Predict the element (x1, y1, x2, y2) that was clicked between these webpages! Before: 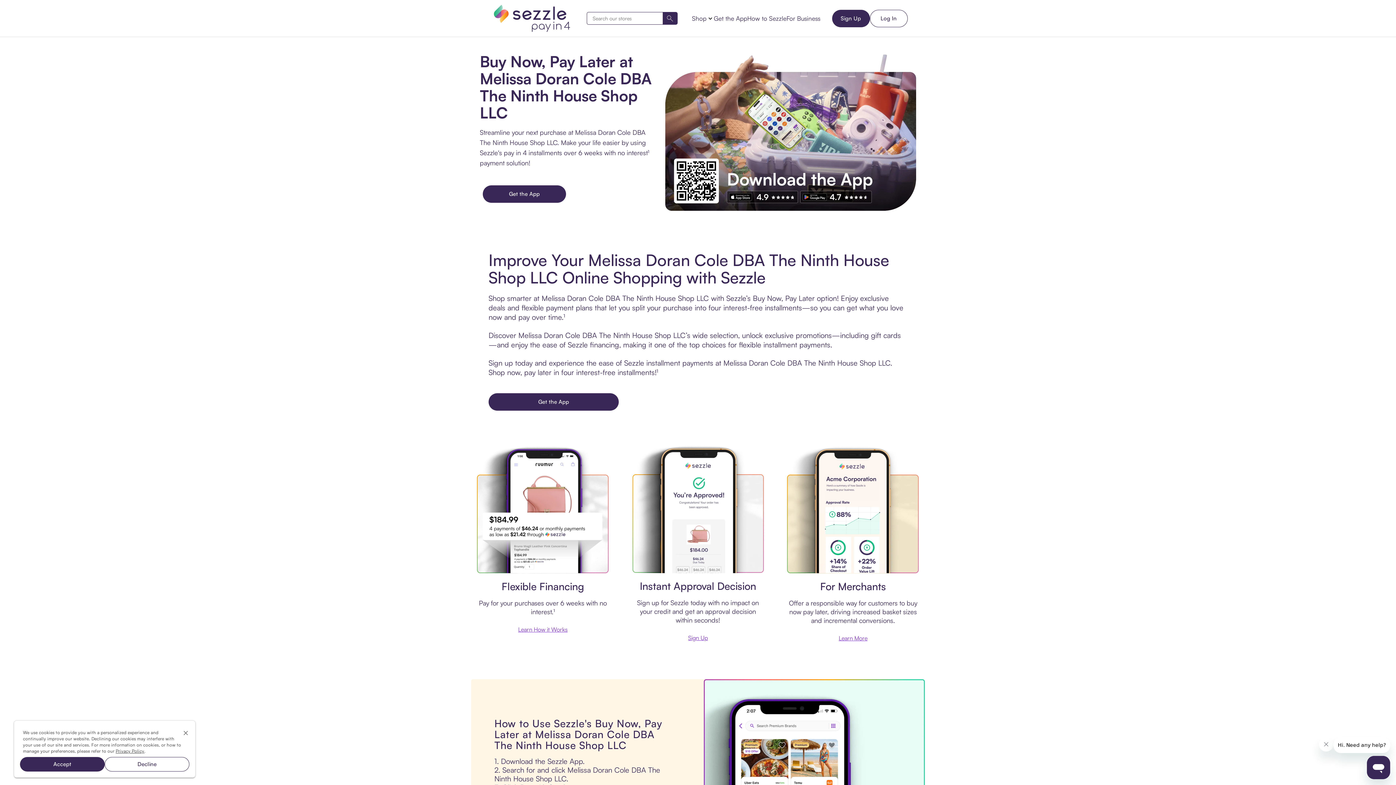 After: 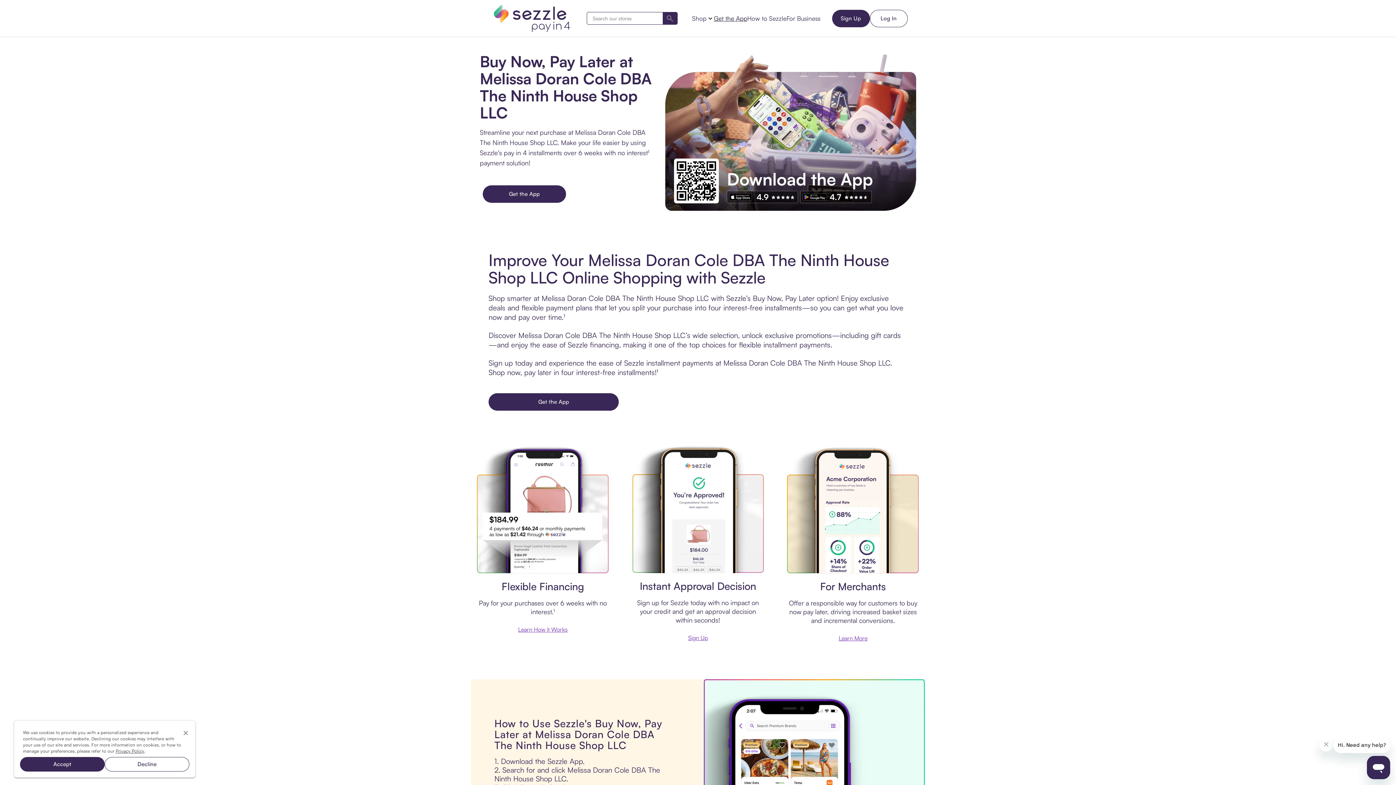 Action: label: Get the App bbox: (714, 14, 747, 22)